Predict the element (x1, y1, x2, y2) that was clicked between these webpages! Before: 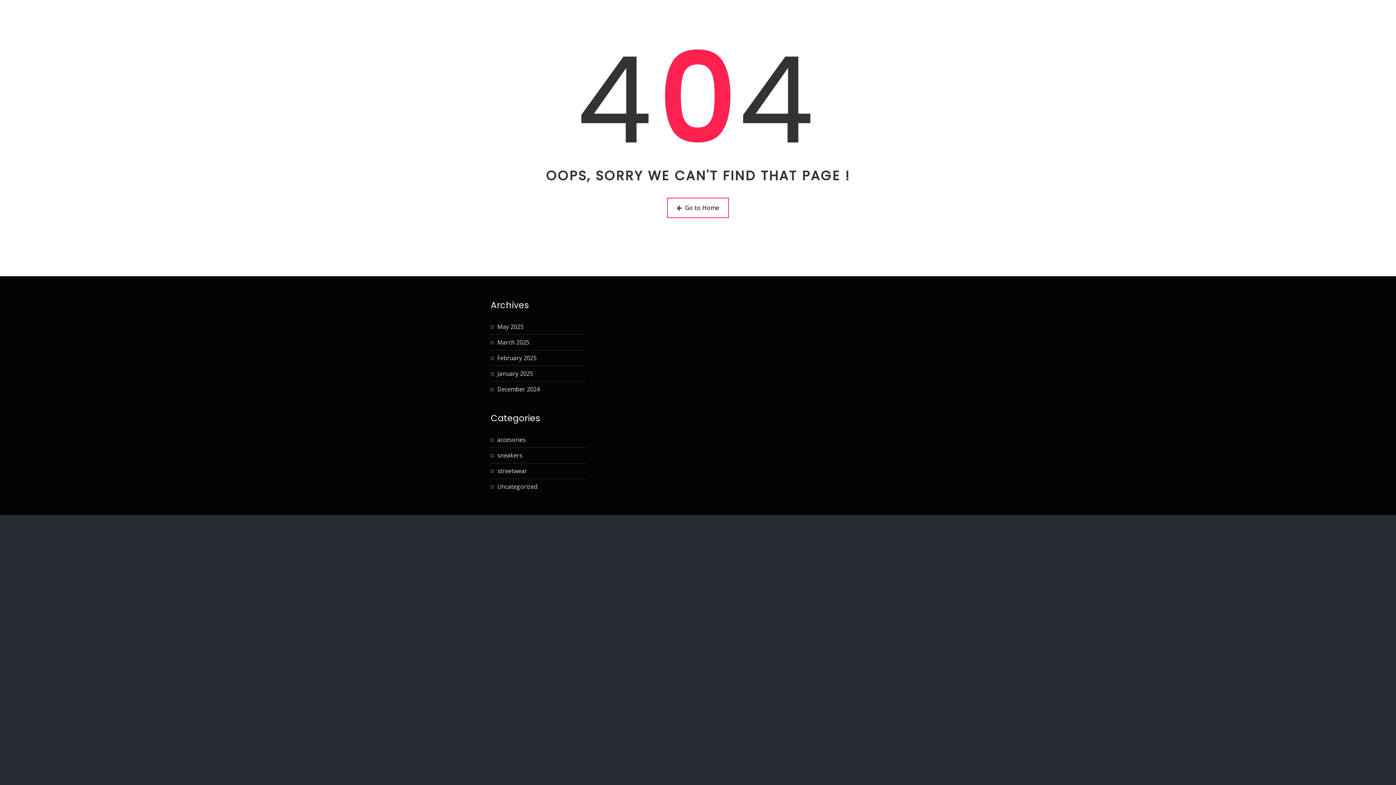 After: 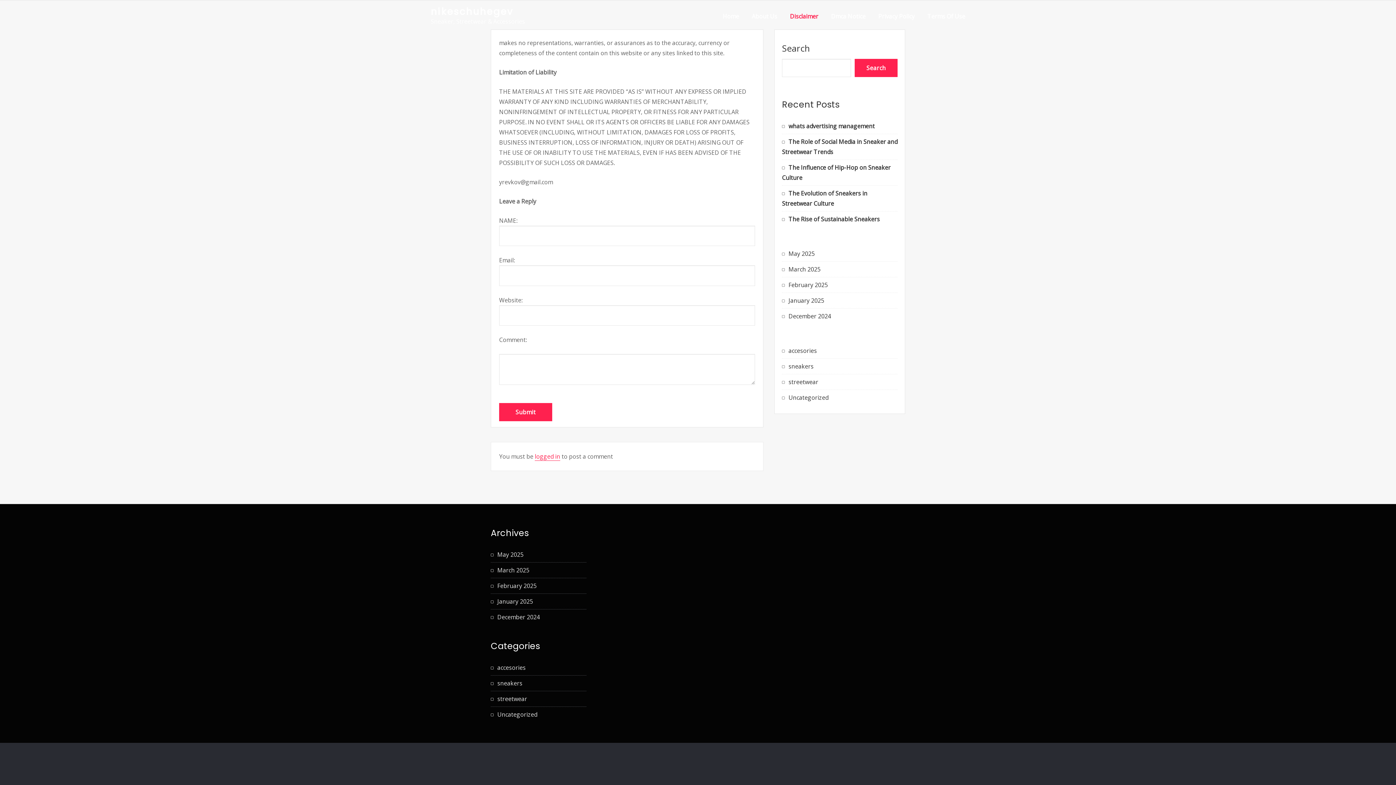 Action: bbox: (790, 9, 818, 23) label: Disclaimer